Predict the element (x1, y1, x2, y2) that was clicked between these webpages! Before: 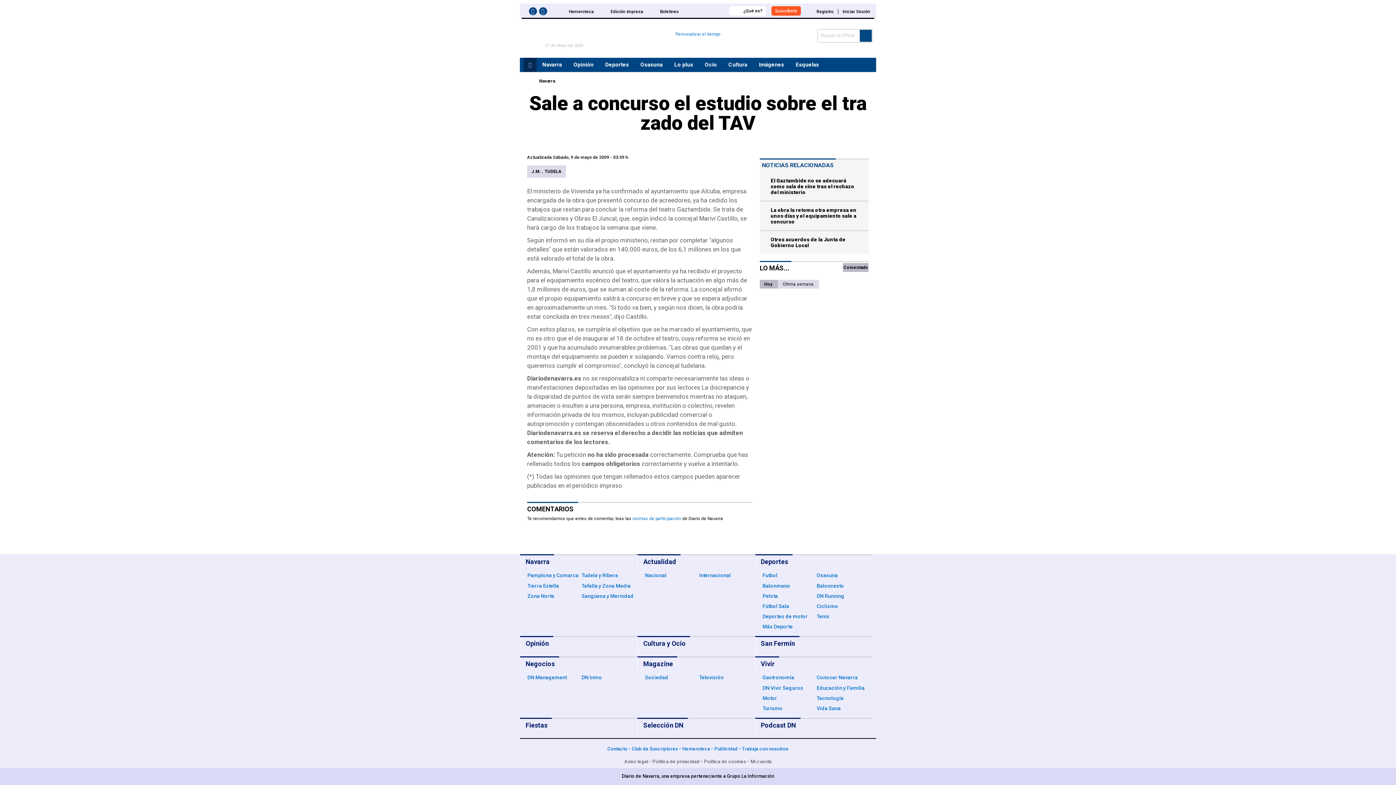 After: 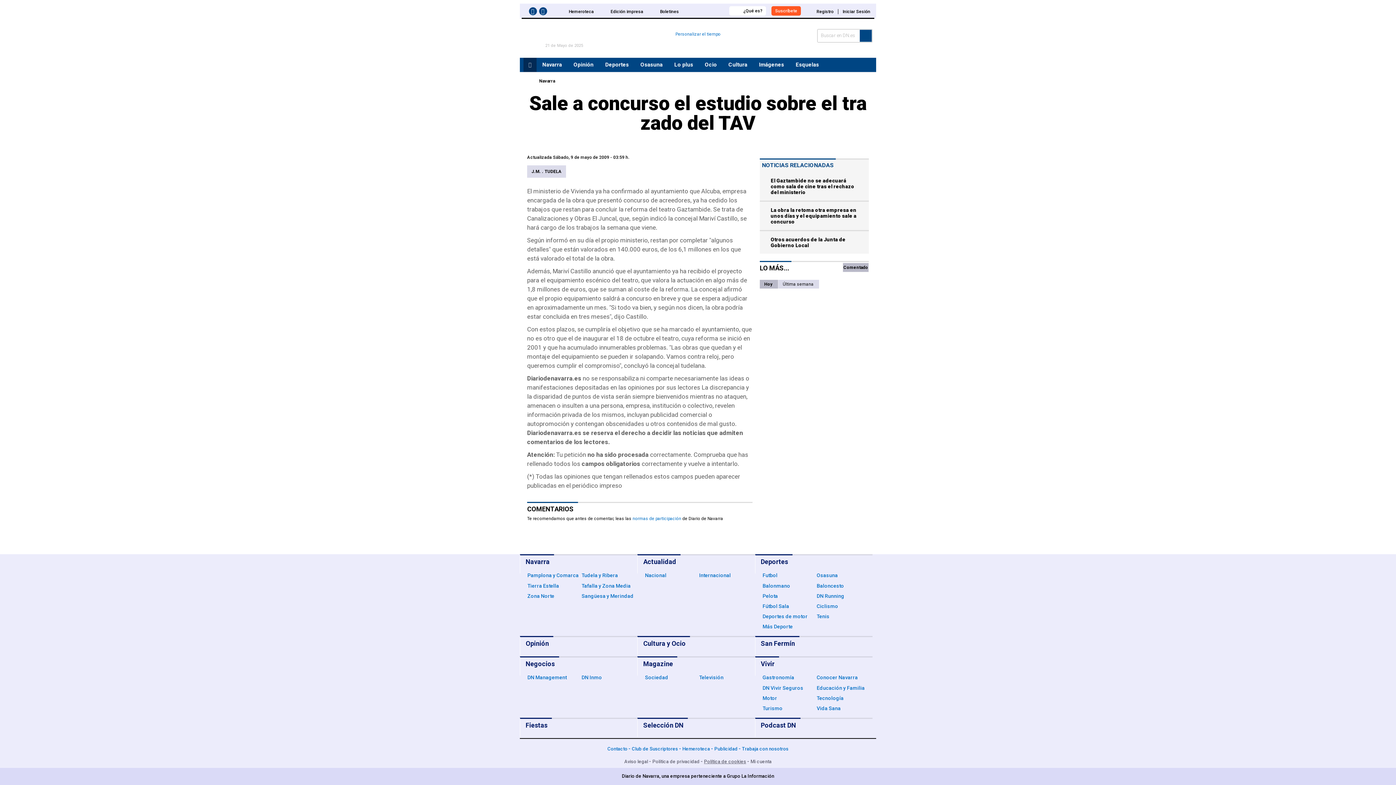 Action: bbox: (699, 759, 746, 764) label: Política de cookies